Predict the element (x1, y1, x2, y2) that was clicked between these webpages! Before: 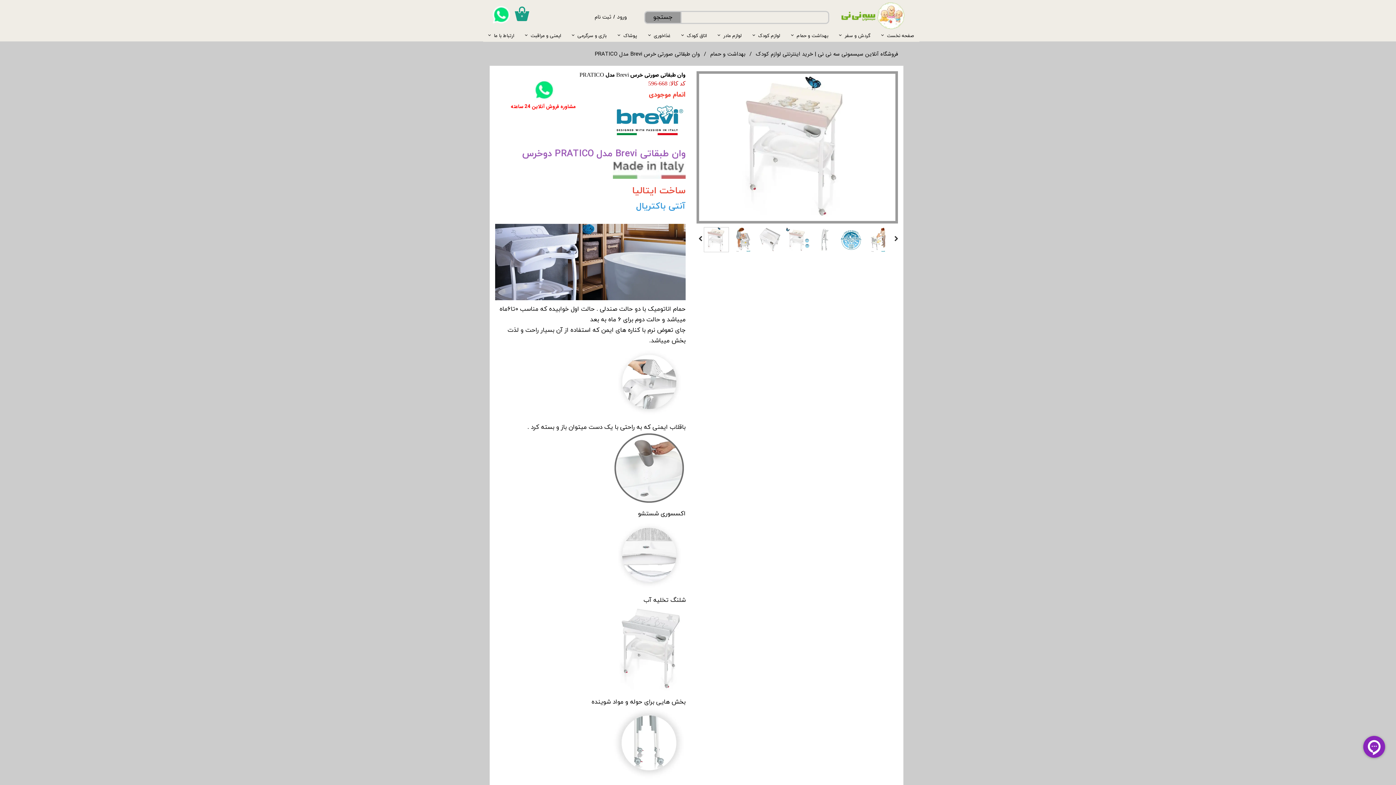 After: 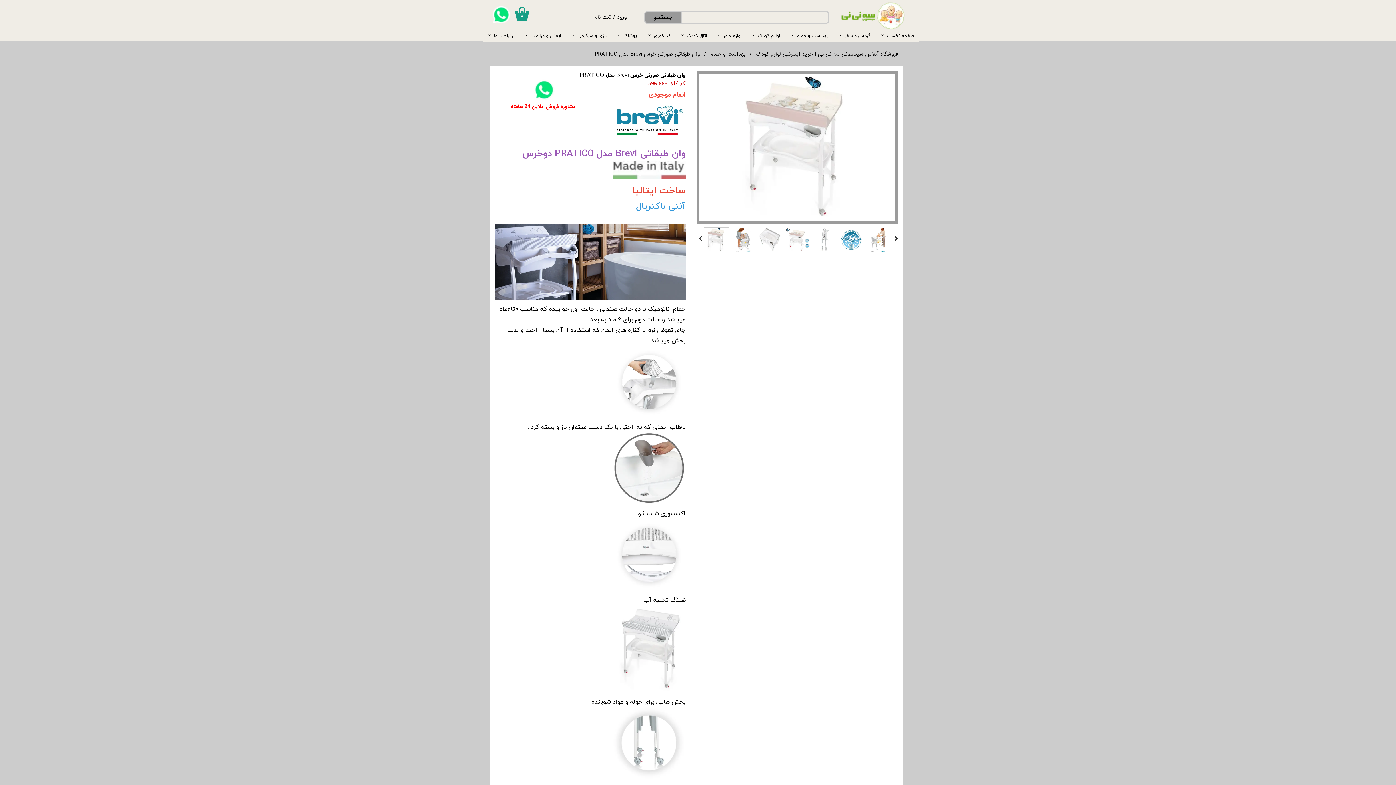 Action: bbox: (676, 29, 712, 41) label: اتاق کودک